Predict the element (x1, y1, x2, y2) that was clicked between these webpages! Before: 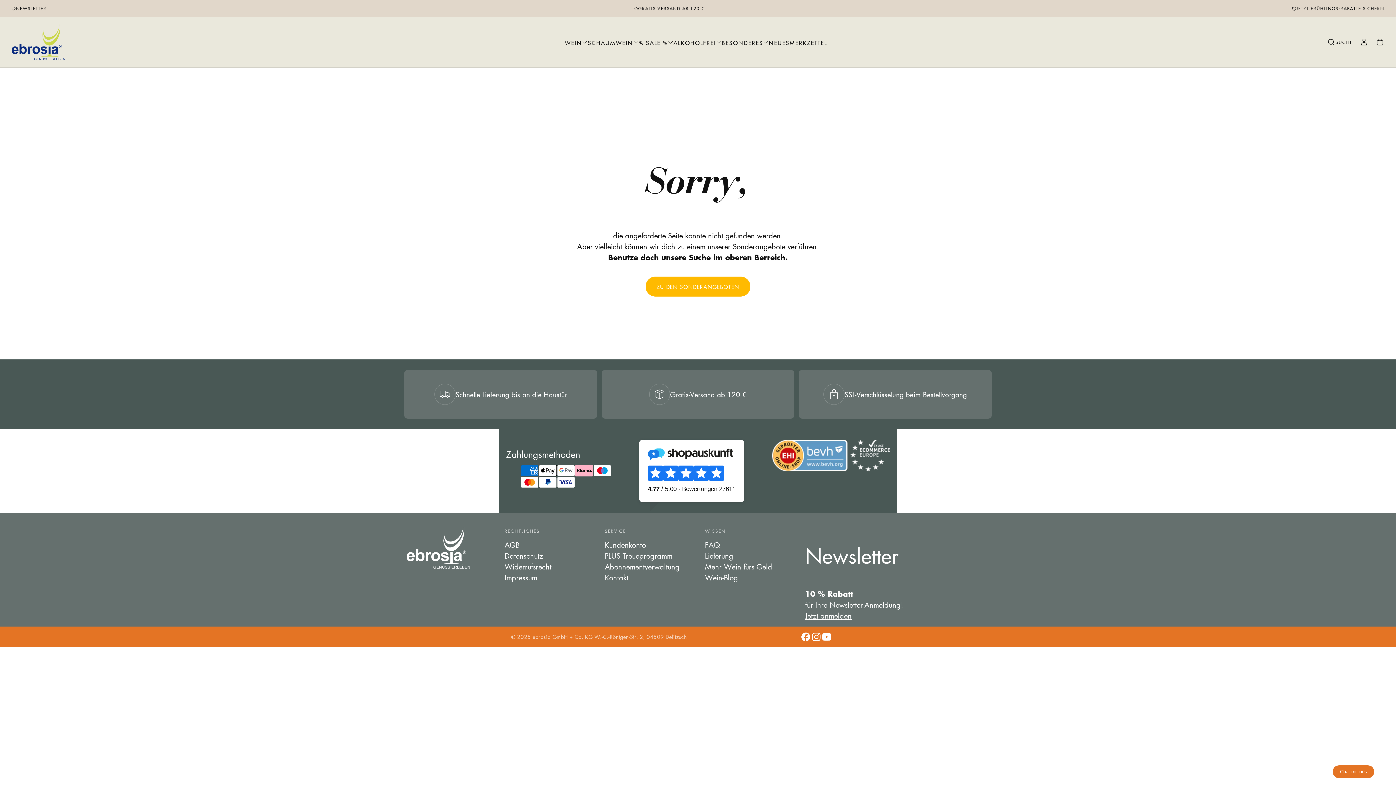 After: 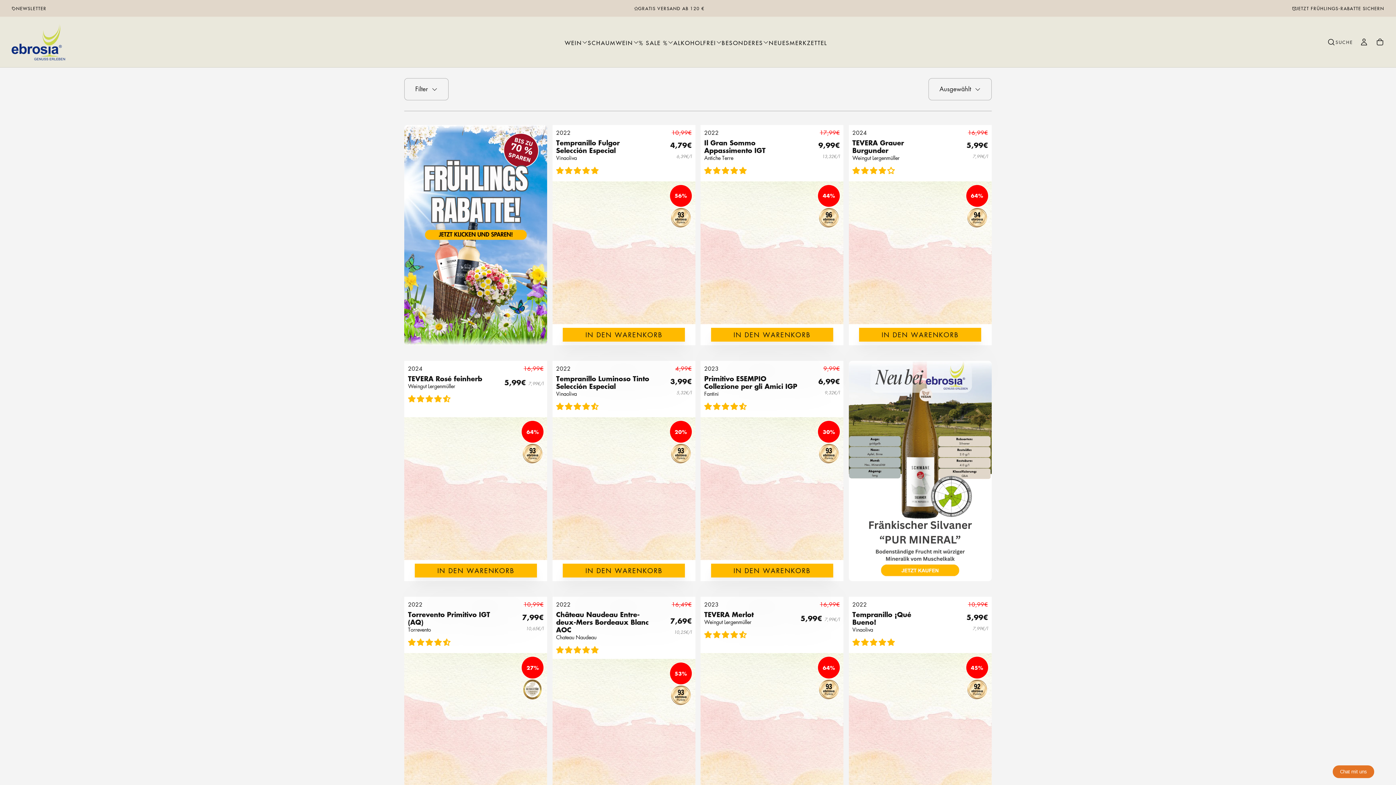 Action: bbox: (645, 276, 750, 296) label: ZU DEN SONDERANGEBOTEN